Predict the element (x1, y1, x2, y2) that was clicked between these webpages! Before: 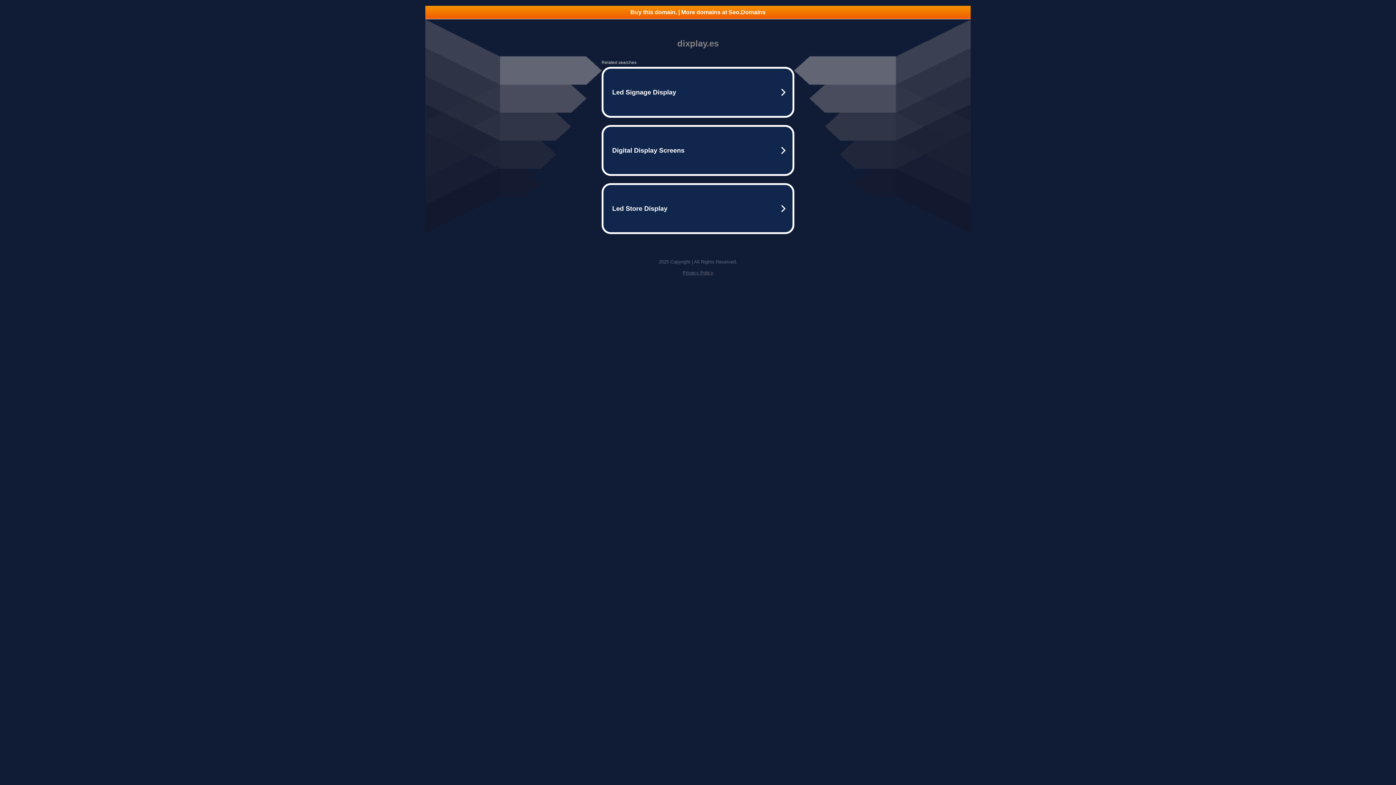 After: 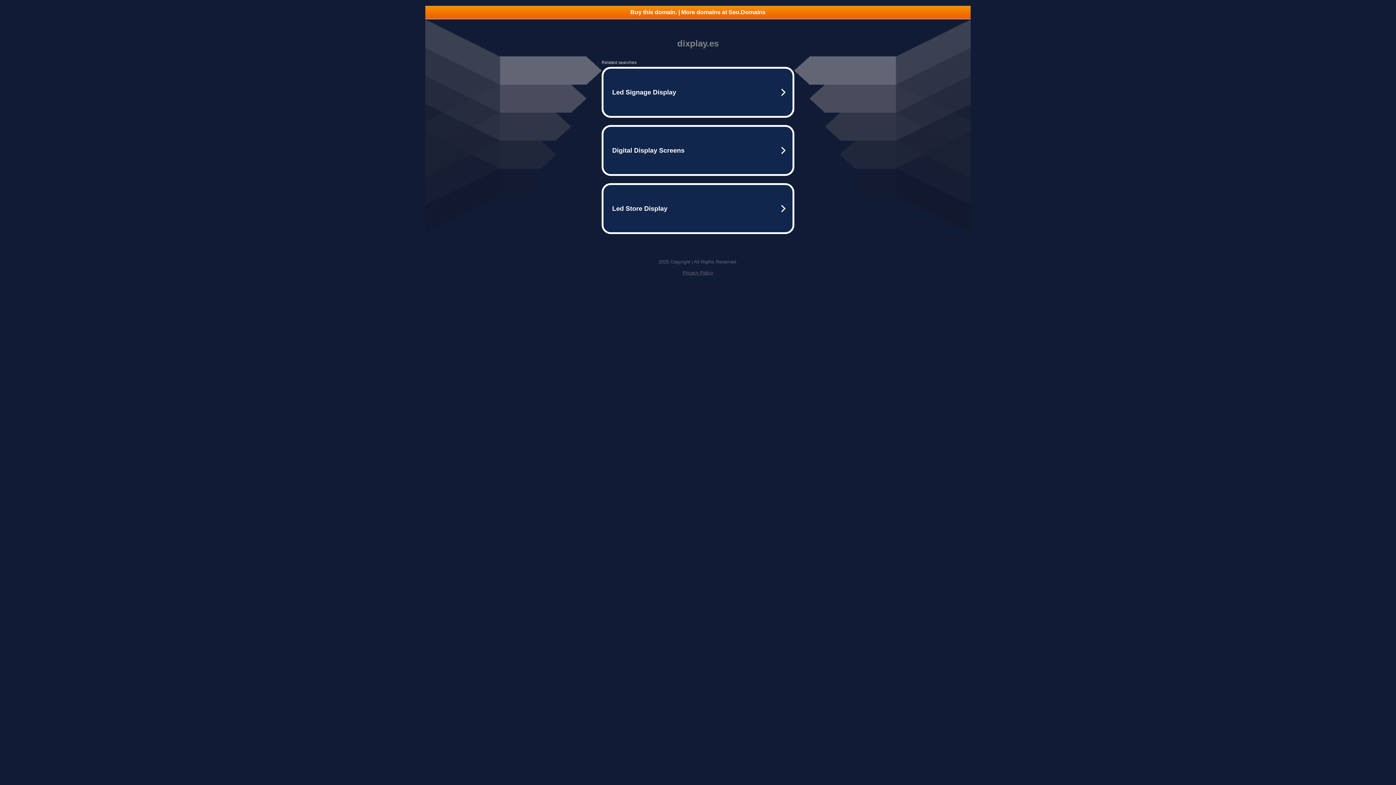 Action: bbox: (425, 5, 970, 18) label: Buy this domain. | More domains at Seo.Domains